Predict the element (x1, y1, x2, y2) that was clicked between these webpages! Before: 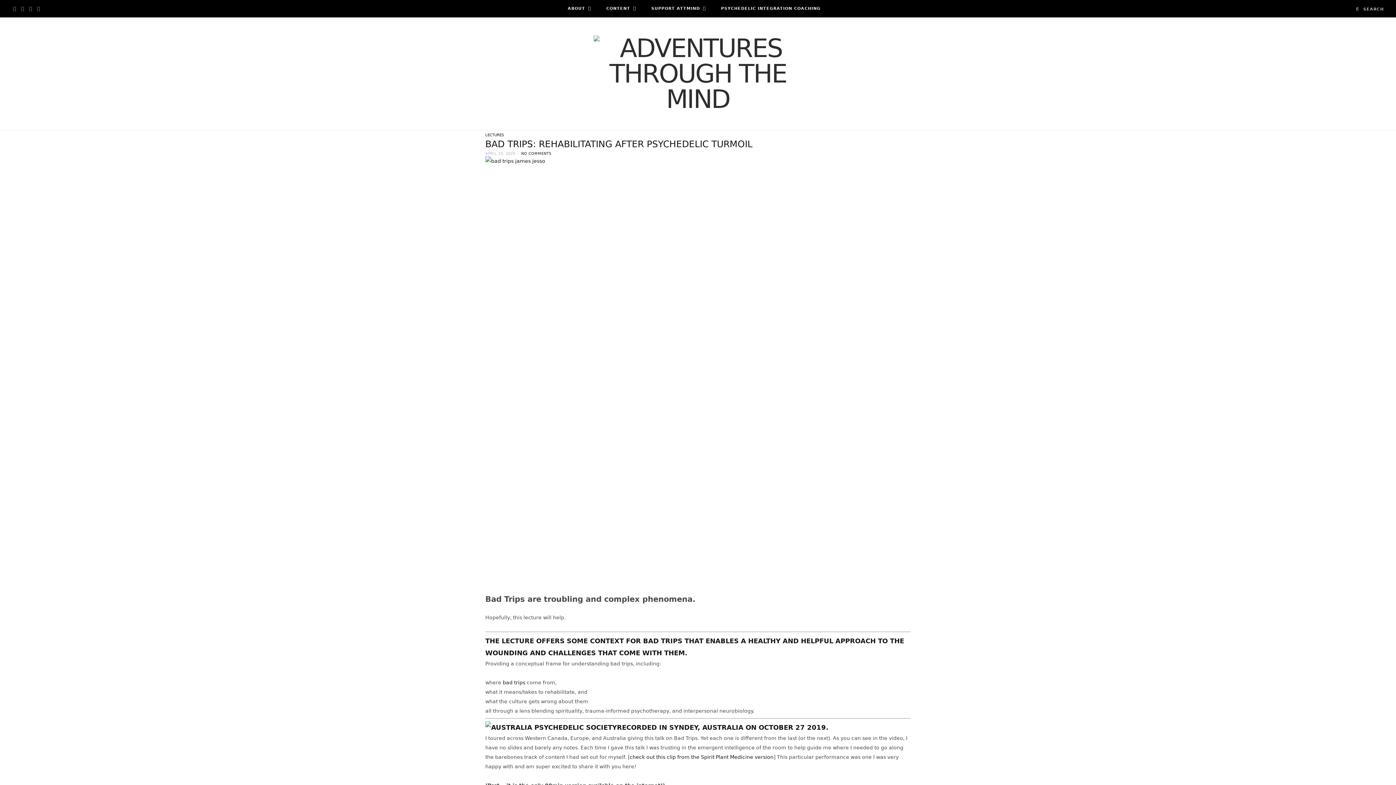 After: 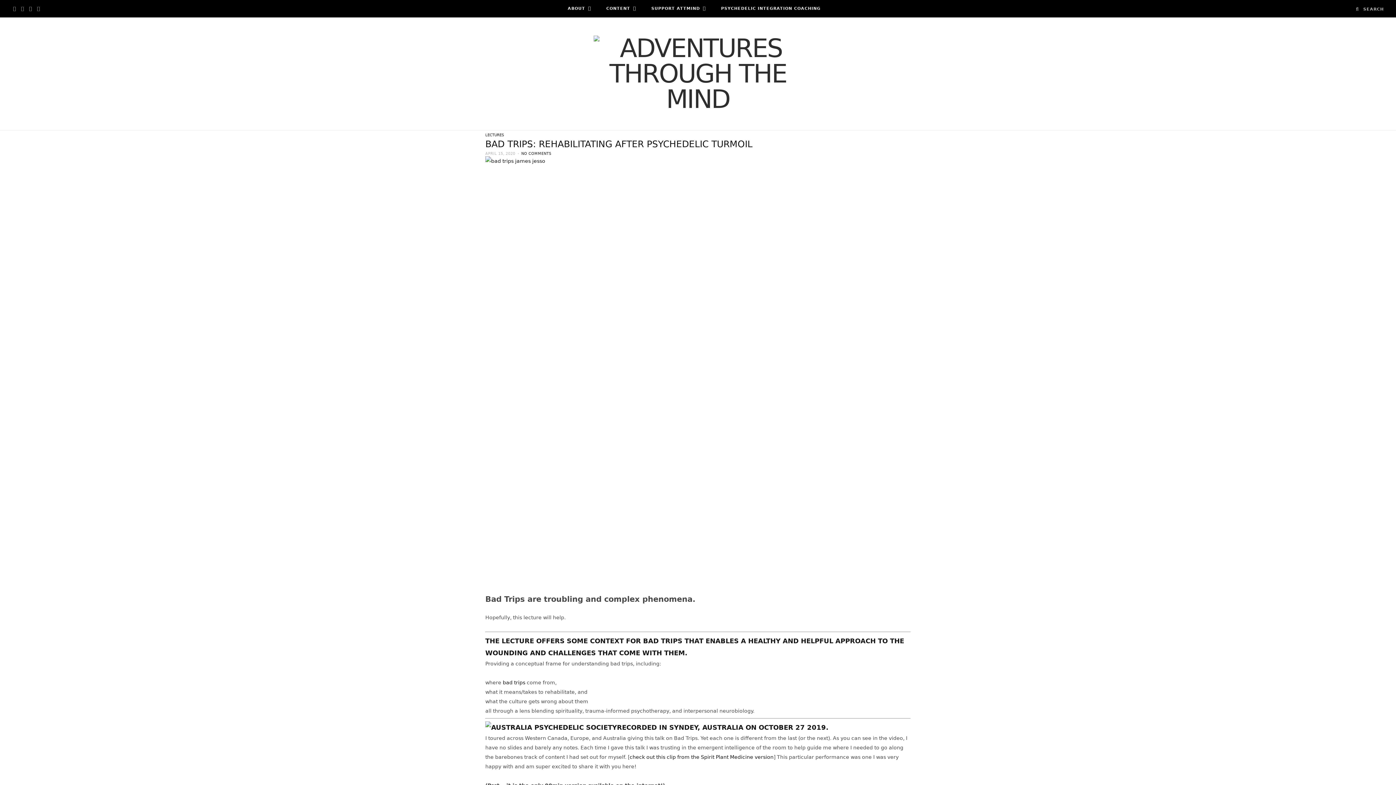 Action: bbox: (10, 0, 18, 17) label: Facebook